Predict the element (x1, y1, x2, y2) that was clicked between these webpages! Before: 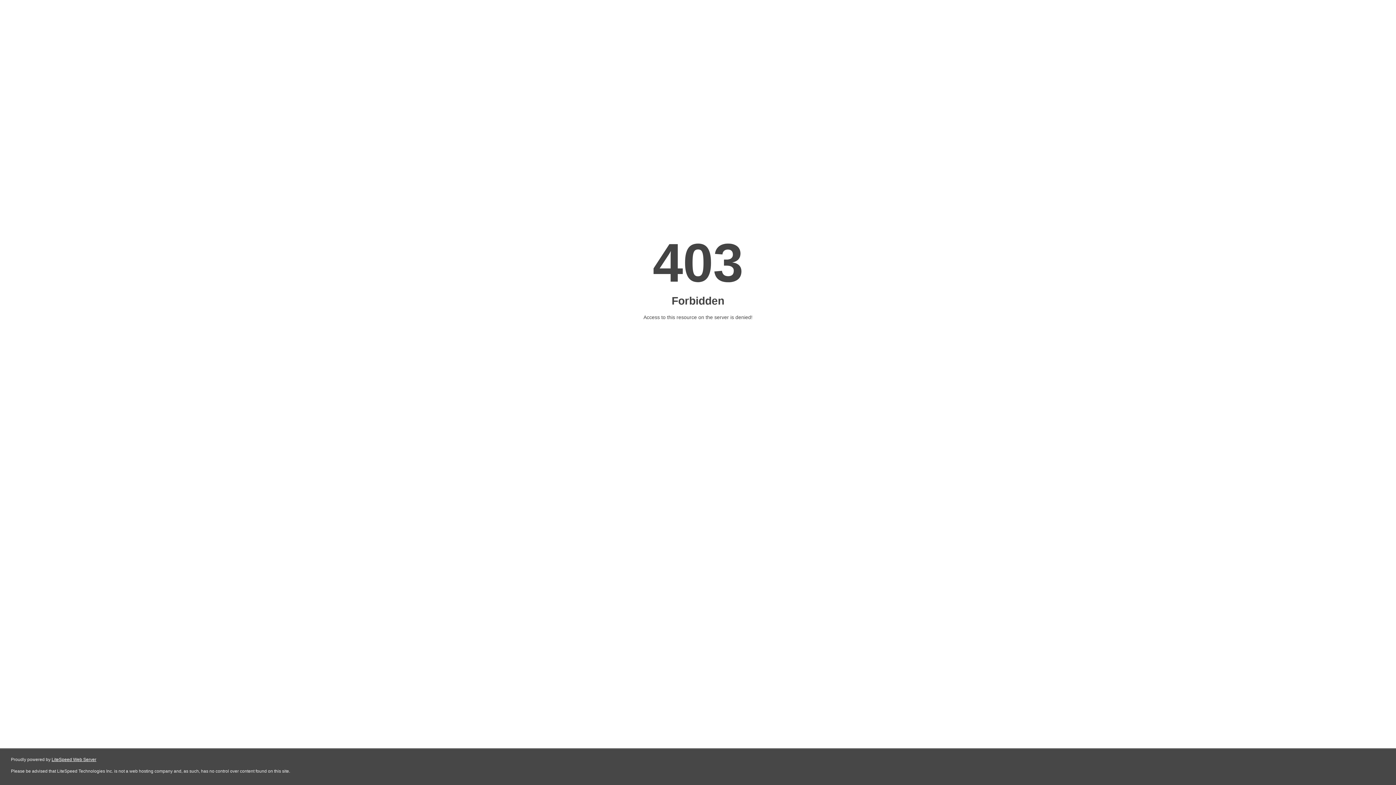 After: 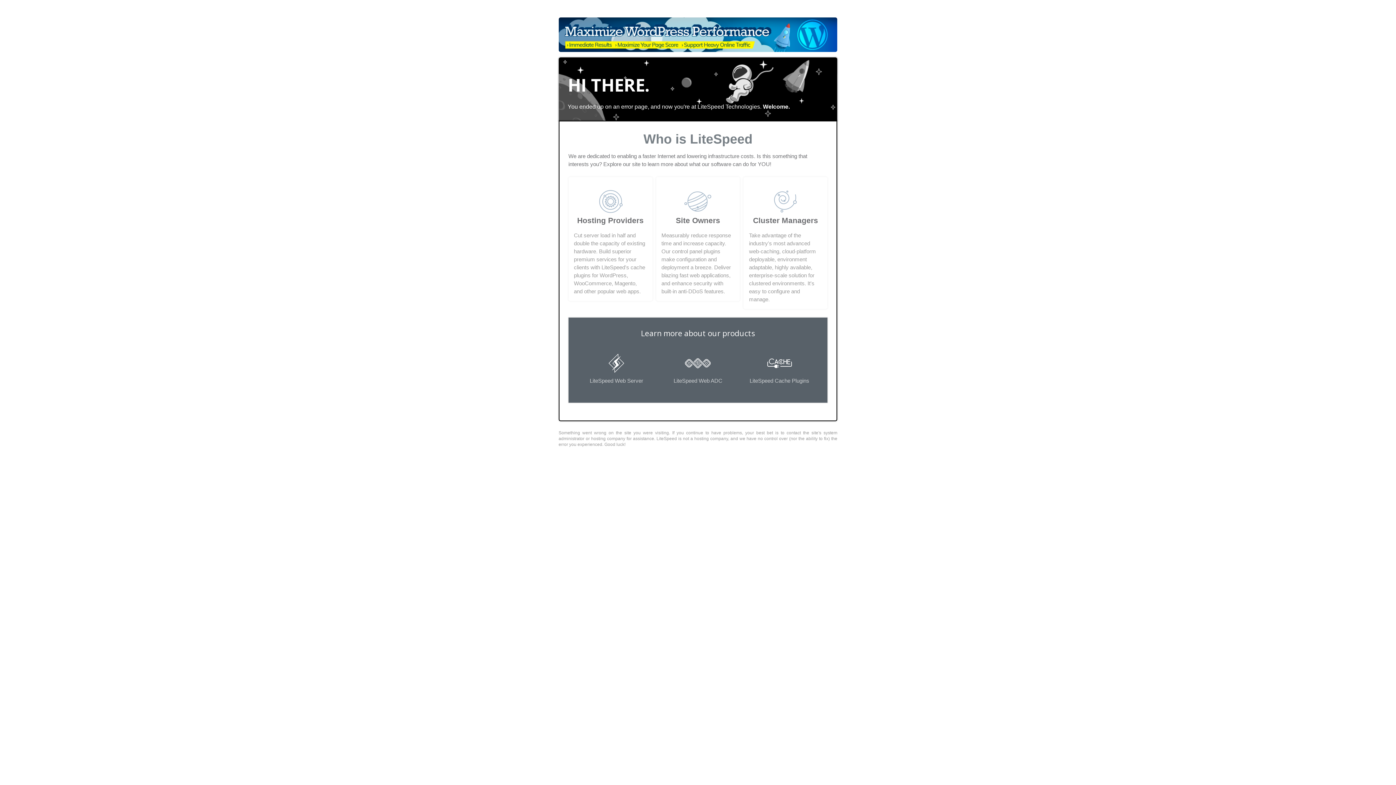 Action: bbox: (51, 757, 96, 762) label: LiteSpeed Web Server